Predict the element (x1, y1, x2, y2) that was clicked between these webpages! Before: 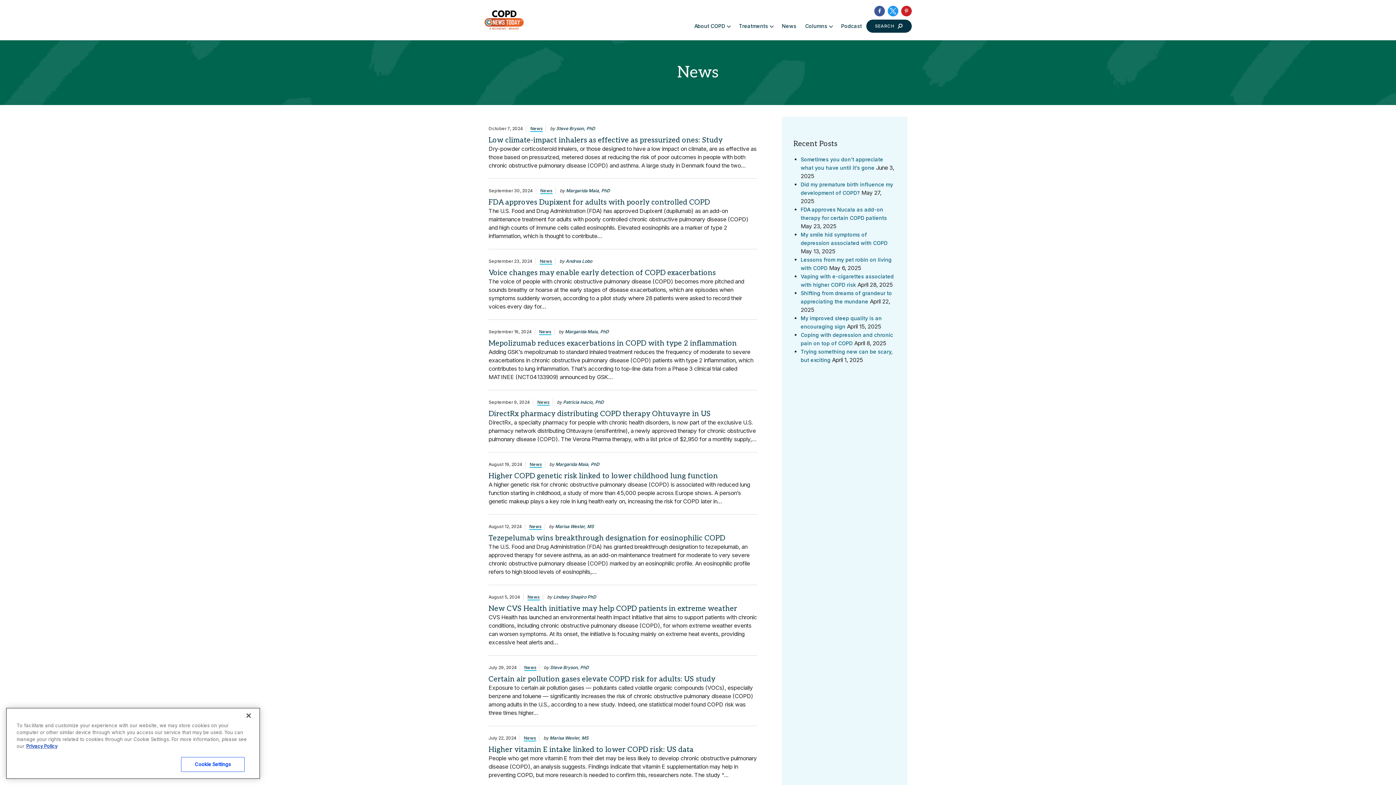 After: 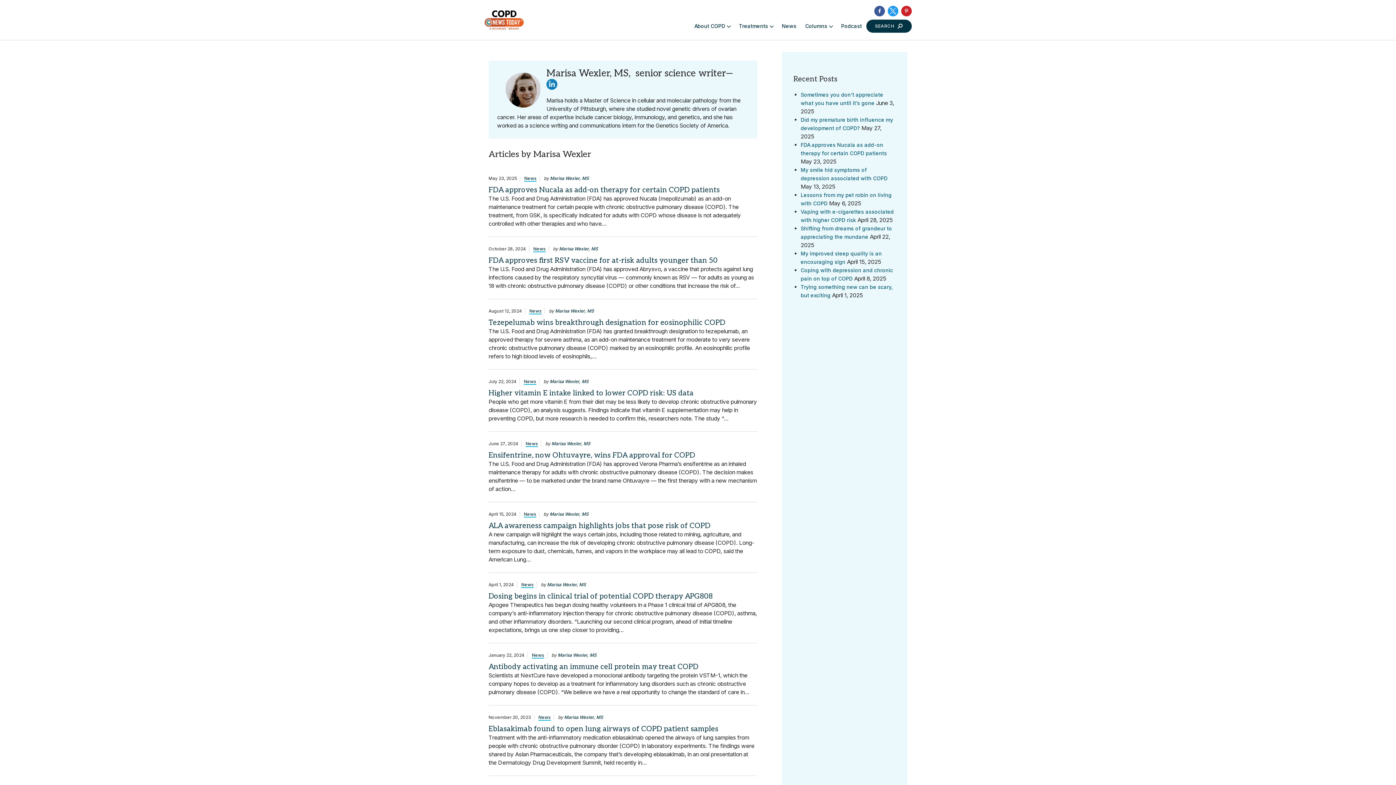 Action: label: Marisa Wexler, MS bbox: (549, 735, 588, 741)